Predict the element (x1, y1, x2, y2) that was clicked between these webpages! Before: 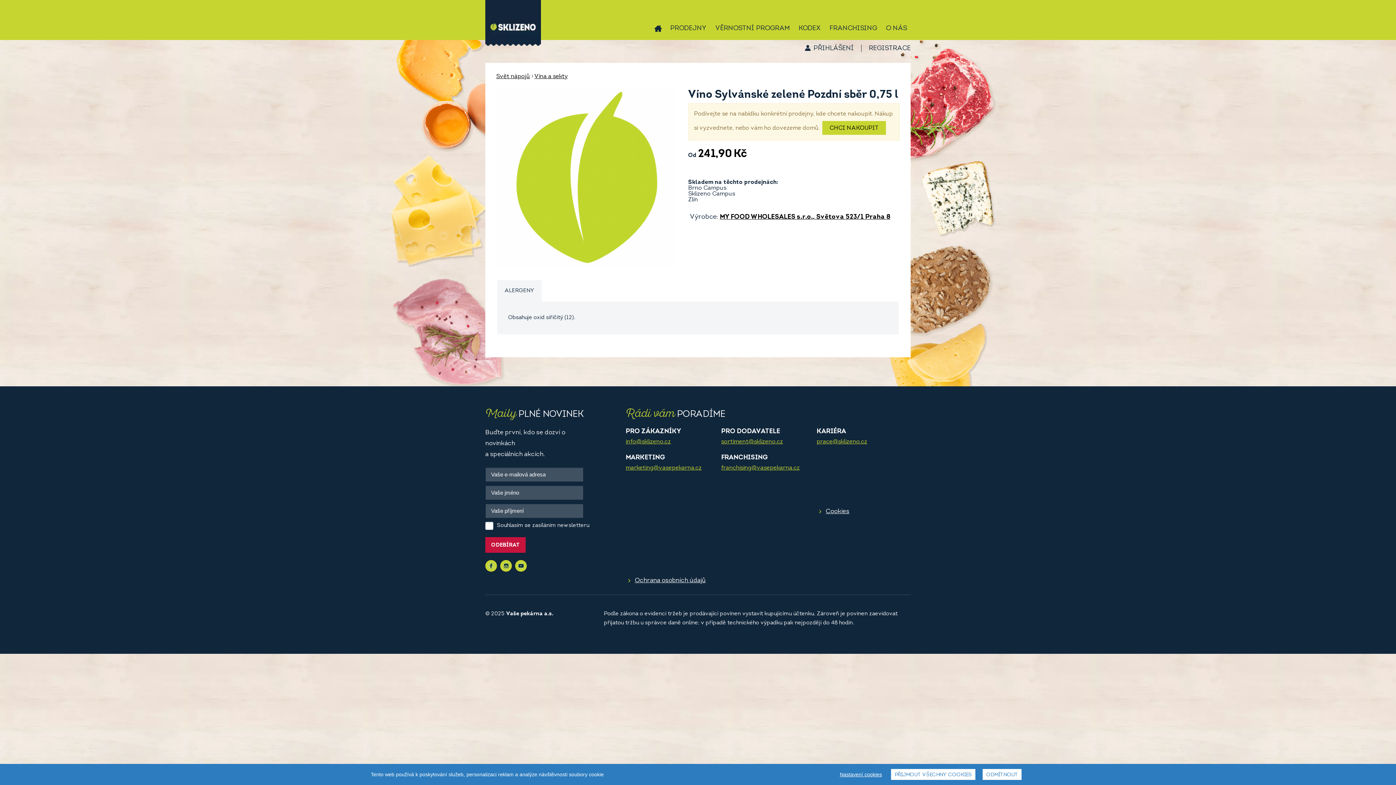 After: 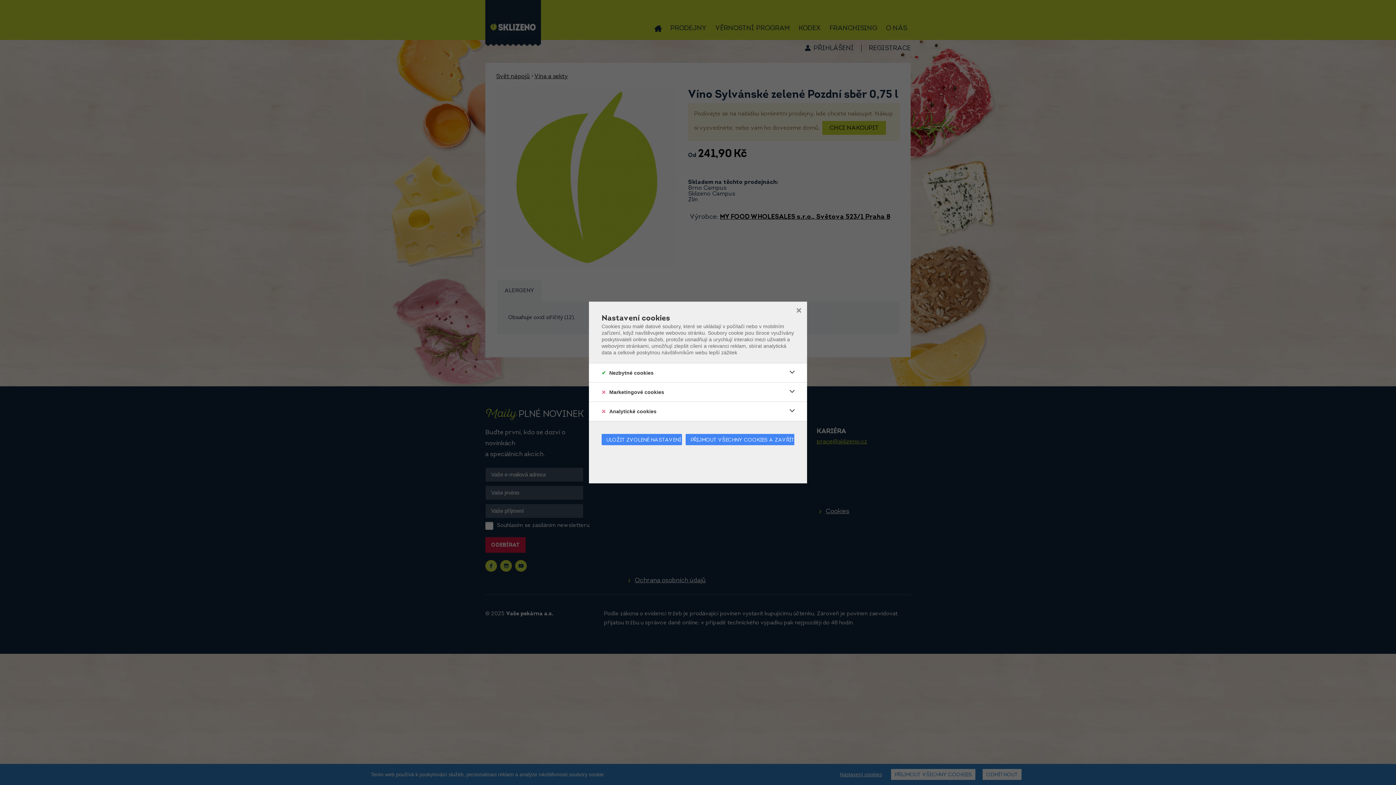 Action: bbox: (840, 771, 882, 777) label: Nastavení cookies